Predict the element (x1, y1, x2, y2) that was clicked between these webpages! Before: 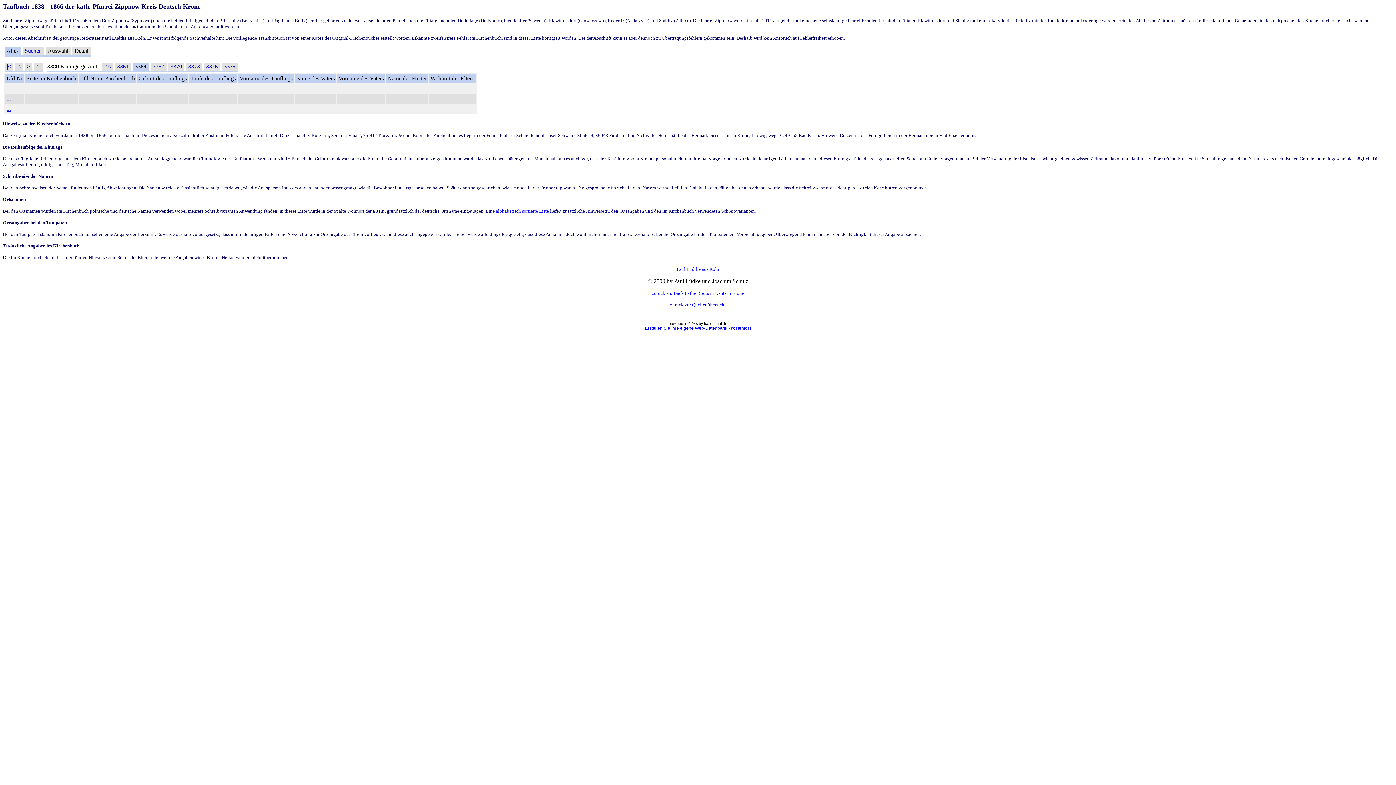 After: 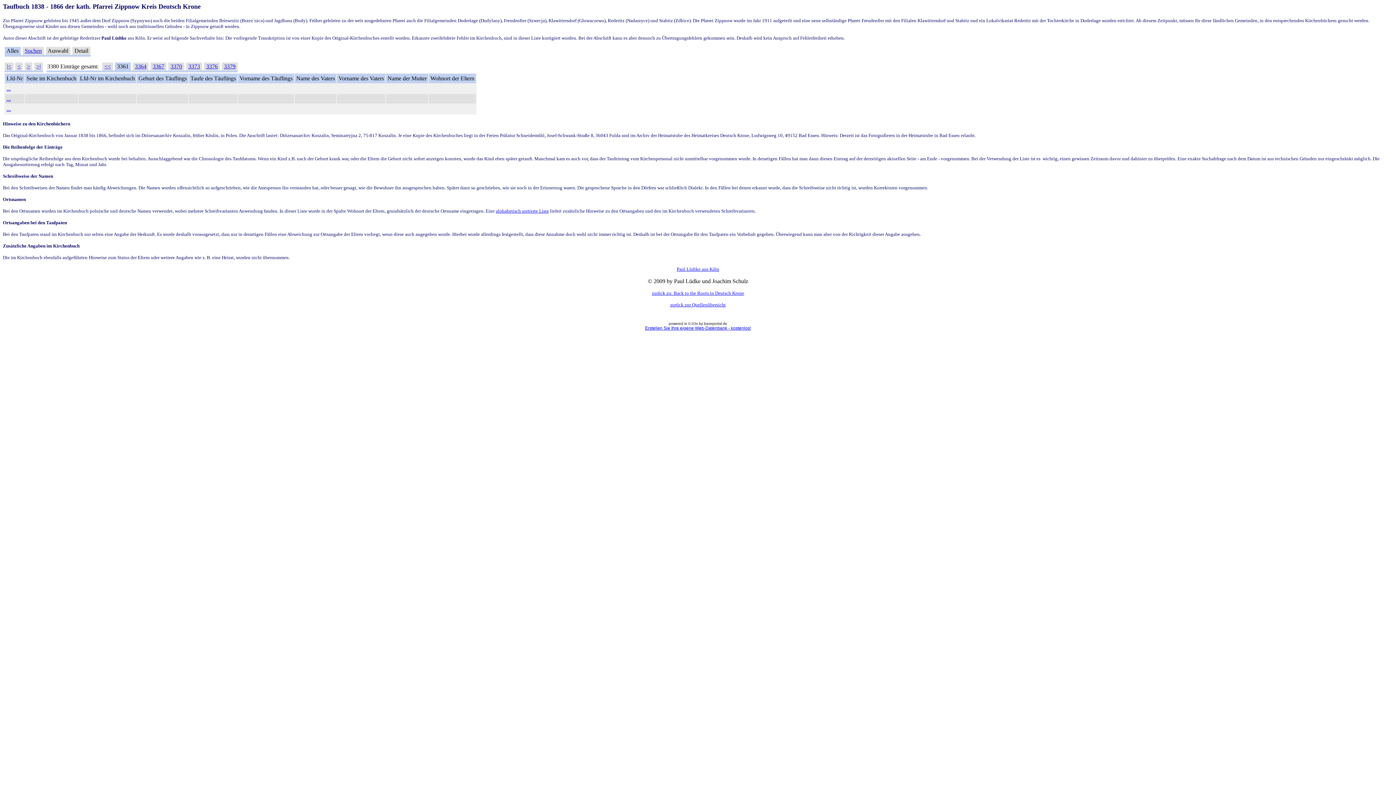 Action: bbox: (117, 63, 128, 69) label: 3361